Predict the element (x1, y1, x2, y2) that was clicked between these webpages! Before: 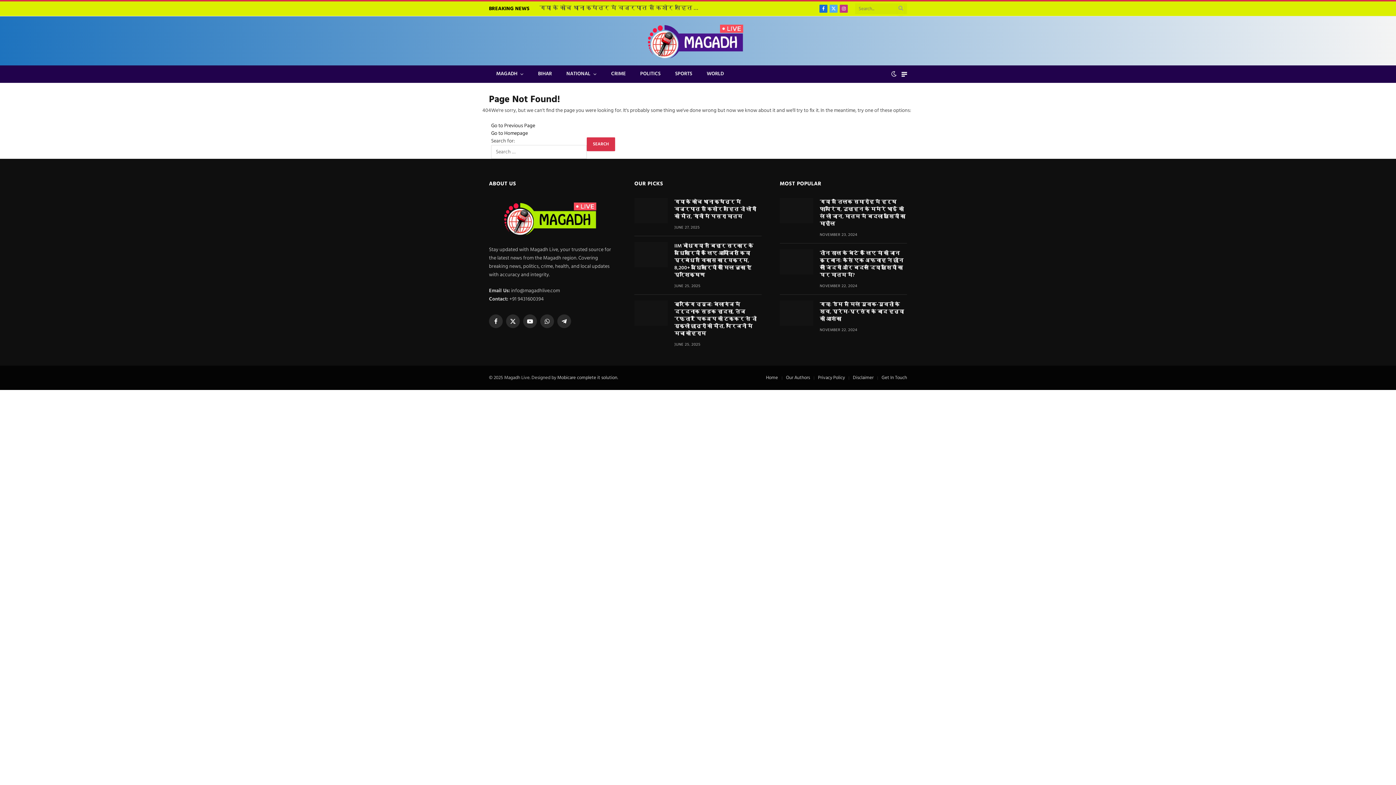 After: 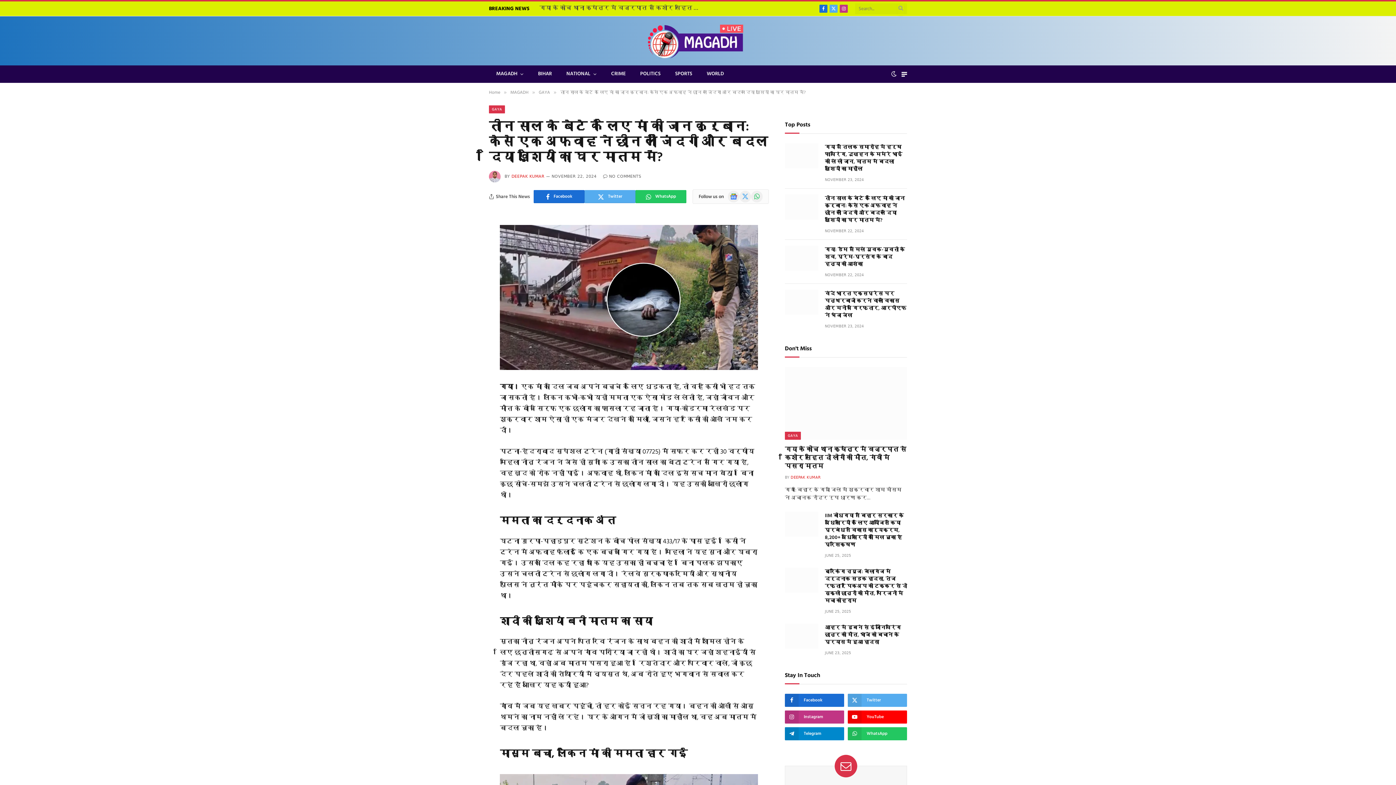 Action: label: तीन साल के बेटे के लिए मां की जान कुर्बान: कैसे एक अफवाह ने छीन ली जिंदगी और बदल दिया खुशियों का घर मातम में? bbox: (820, 250, 907, 279)